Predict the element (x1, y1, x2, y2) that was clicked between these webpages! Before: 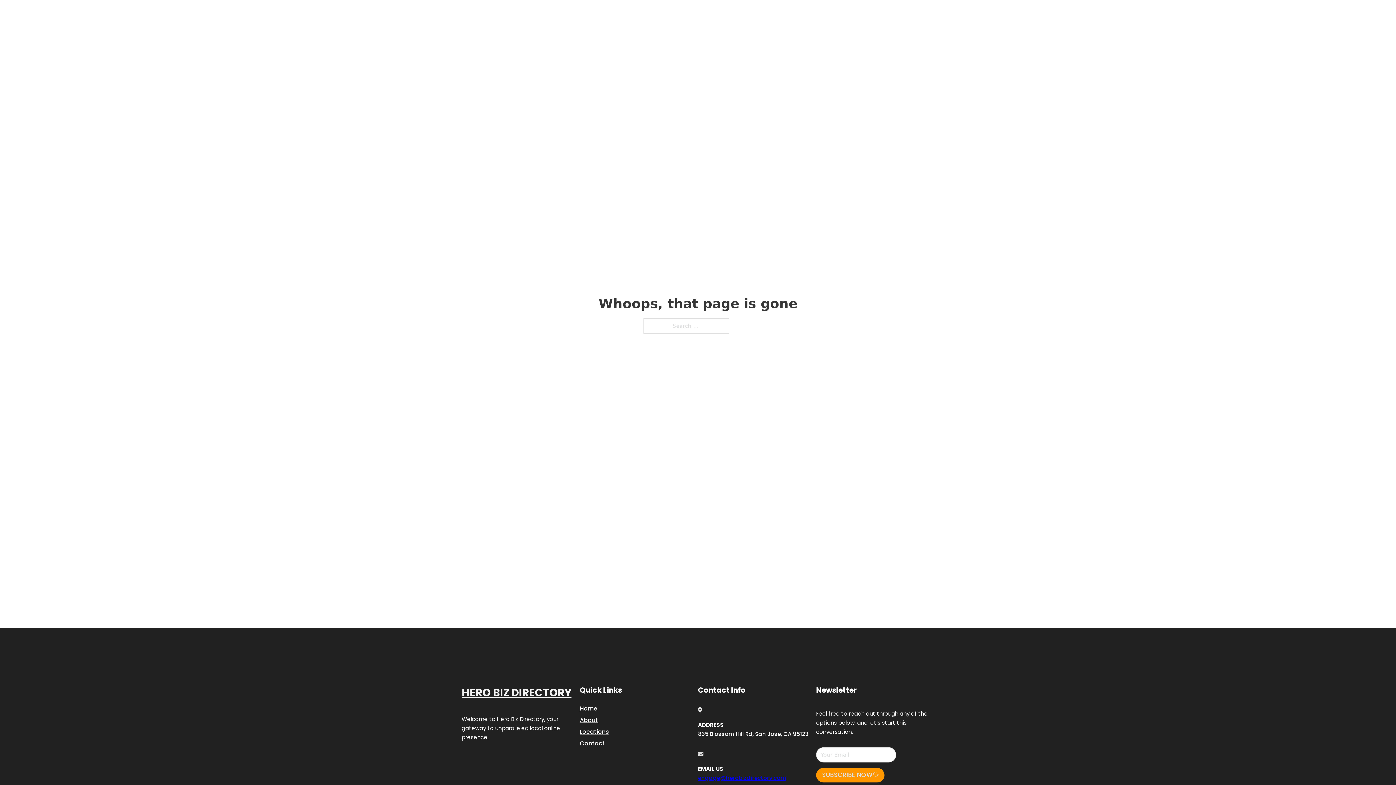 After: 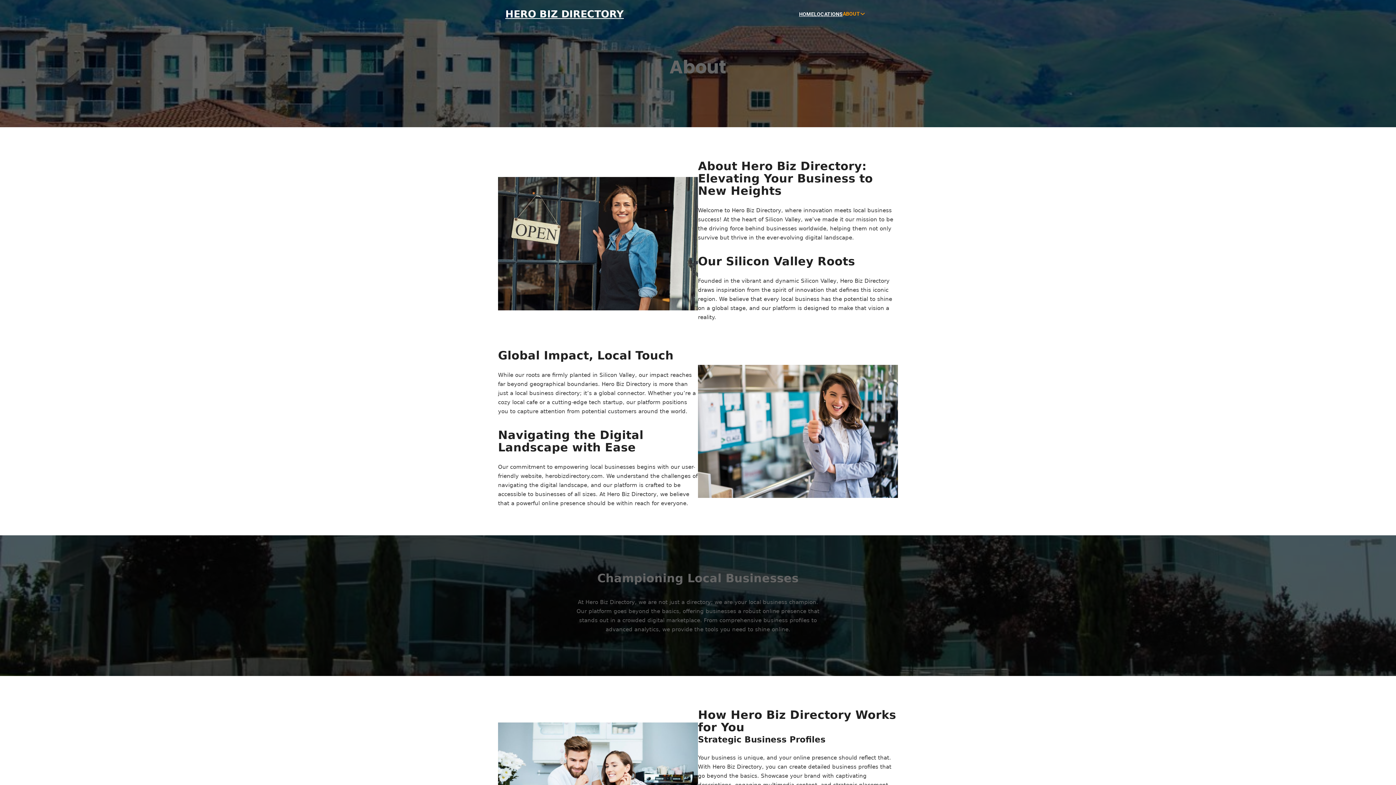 Action: bbox: (580, 715, 598, 725) label: About